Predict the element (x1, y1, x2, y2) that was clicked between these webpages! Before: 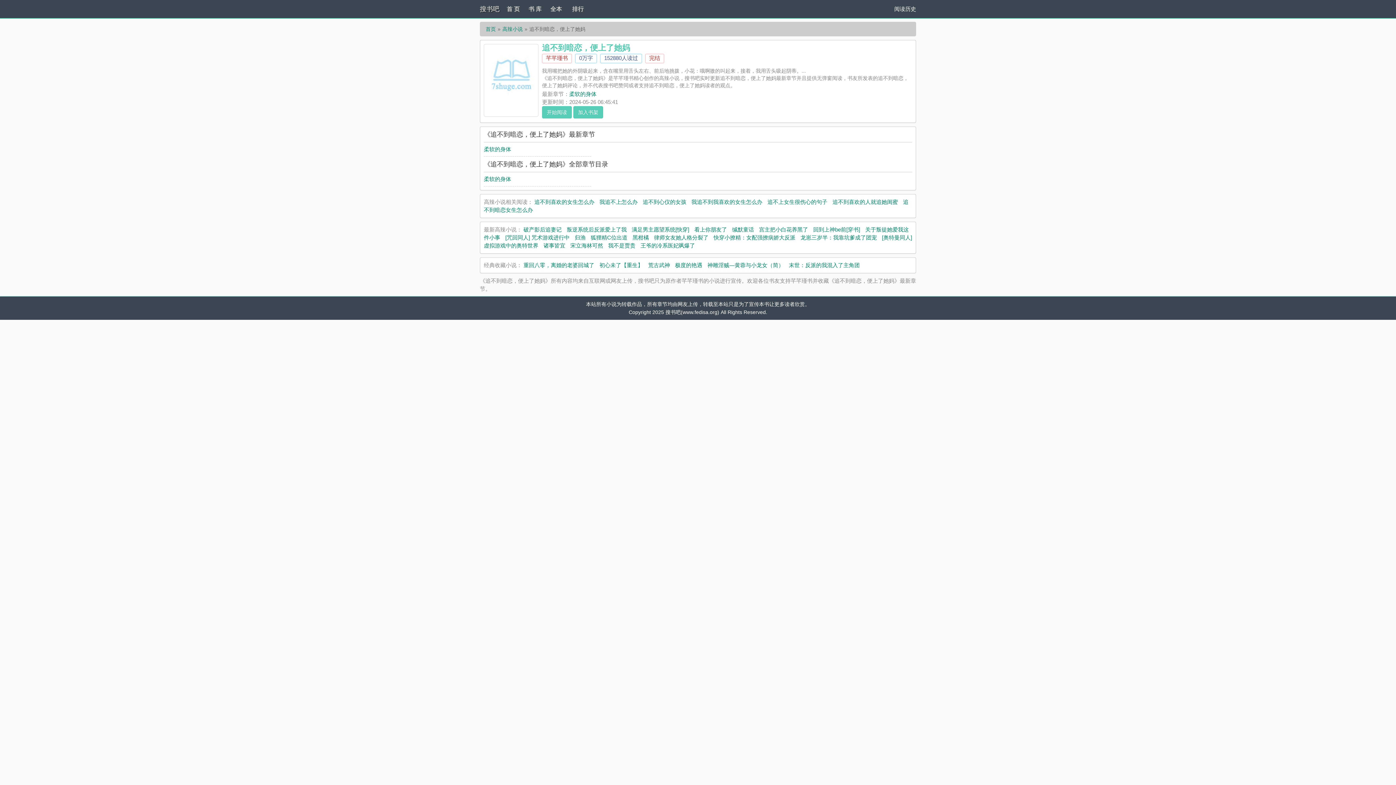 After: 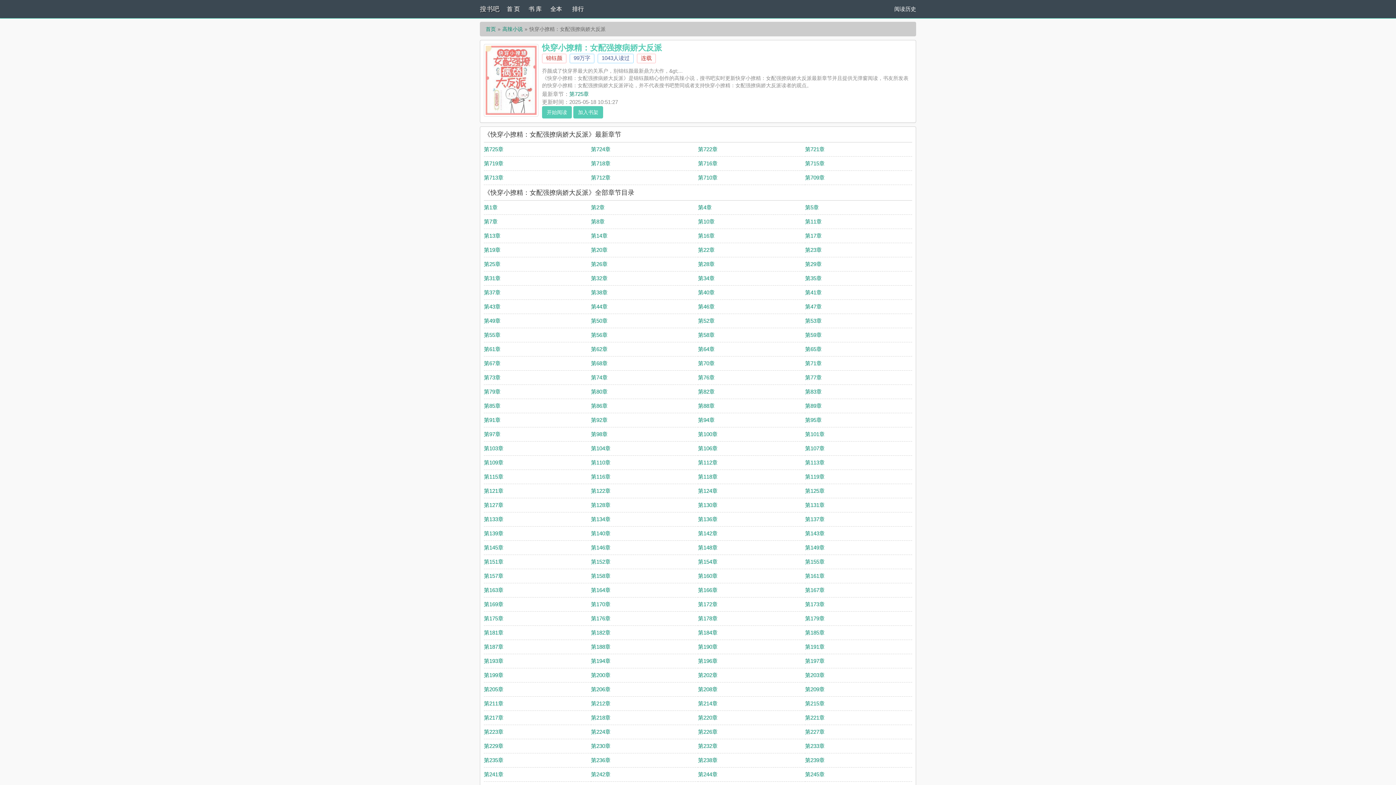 Action: bbox: (713, 234, 795, 240) label: 快穿小撩精：女配强撩病娇大反派